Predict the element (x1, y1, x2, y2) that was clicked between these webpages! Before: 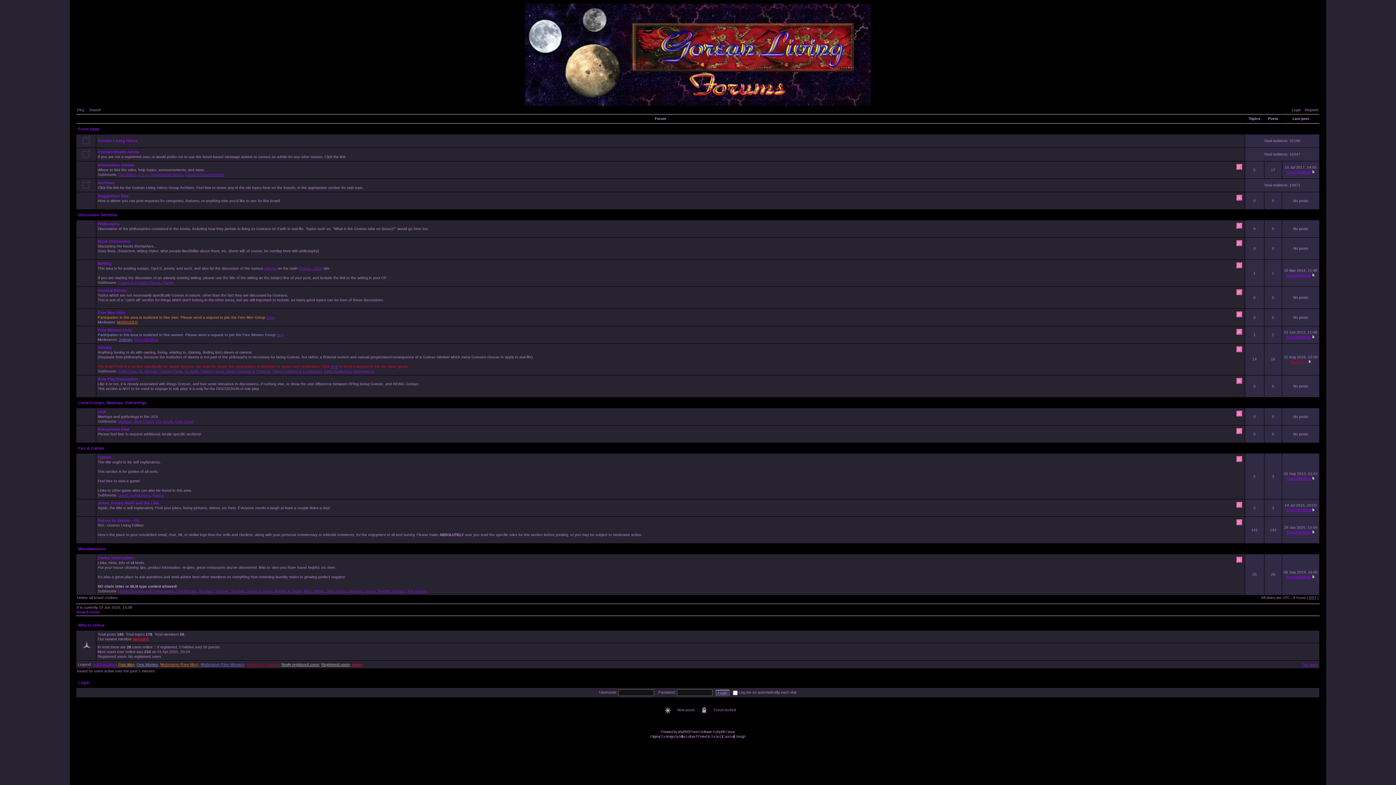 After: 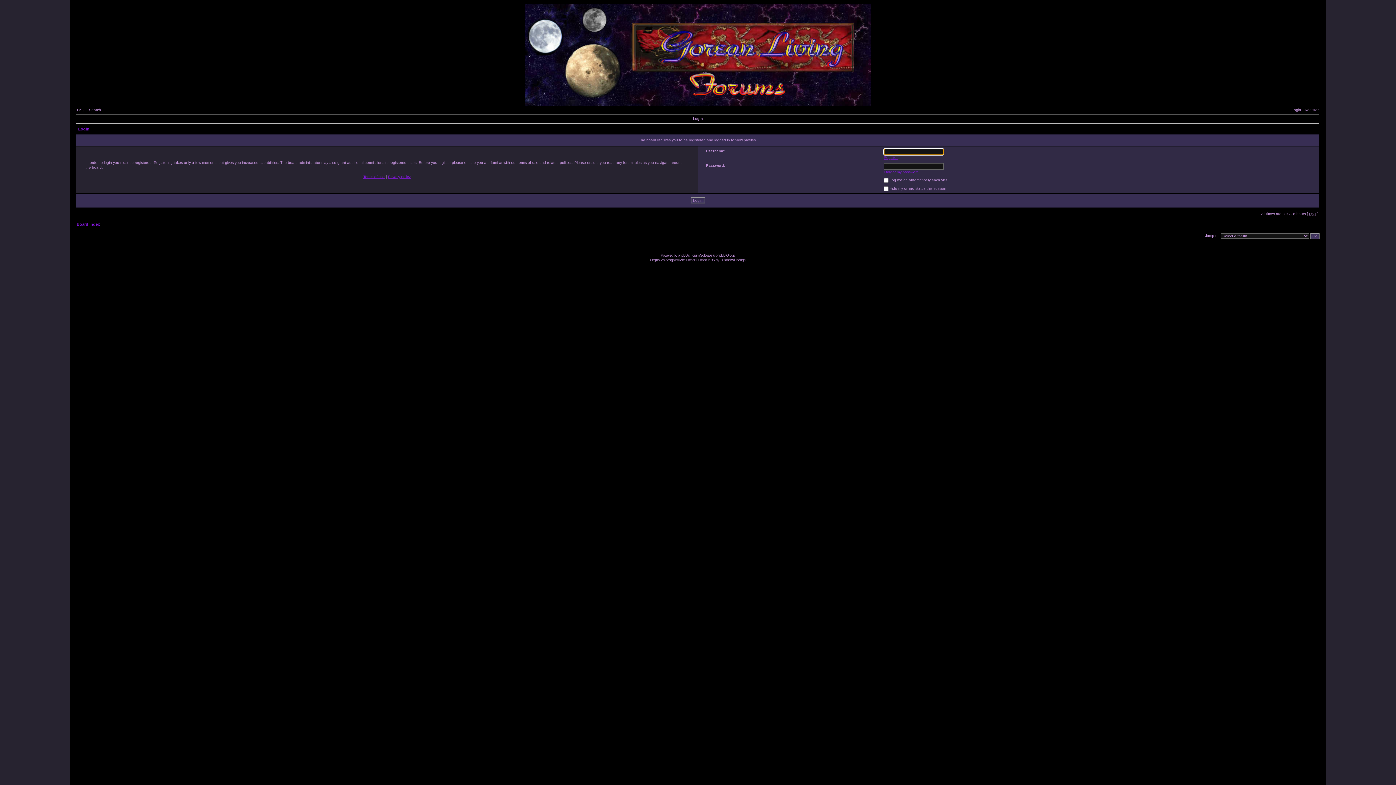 Action: label: KhaosWolfKat bbox: (1286, 508, 1310, 512)